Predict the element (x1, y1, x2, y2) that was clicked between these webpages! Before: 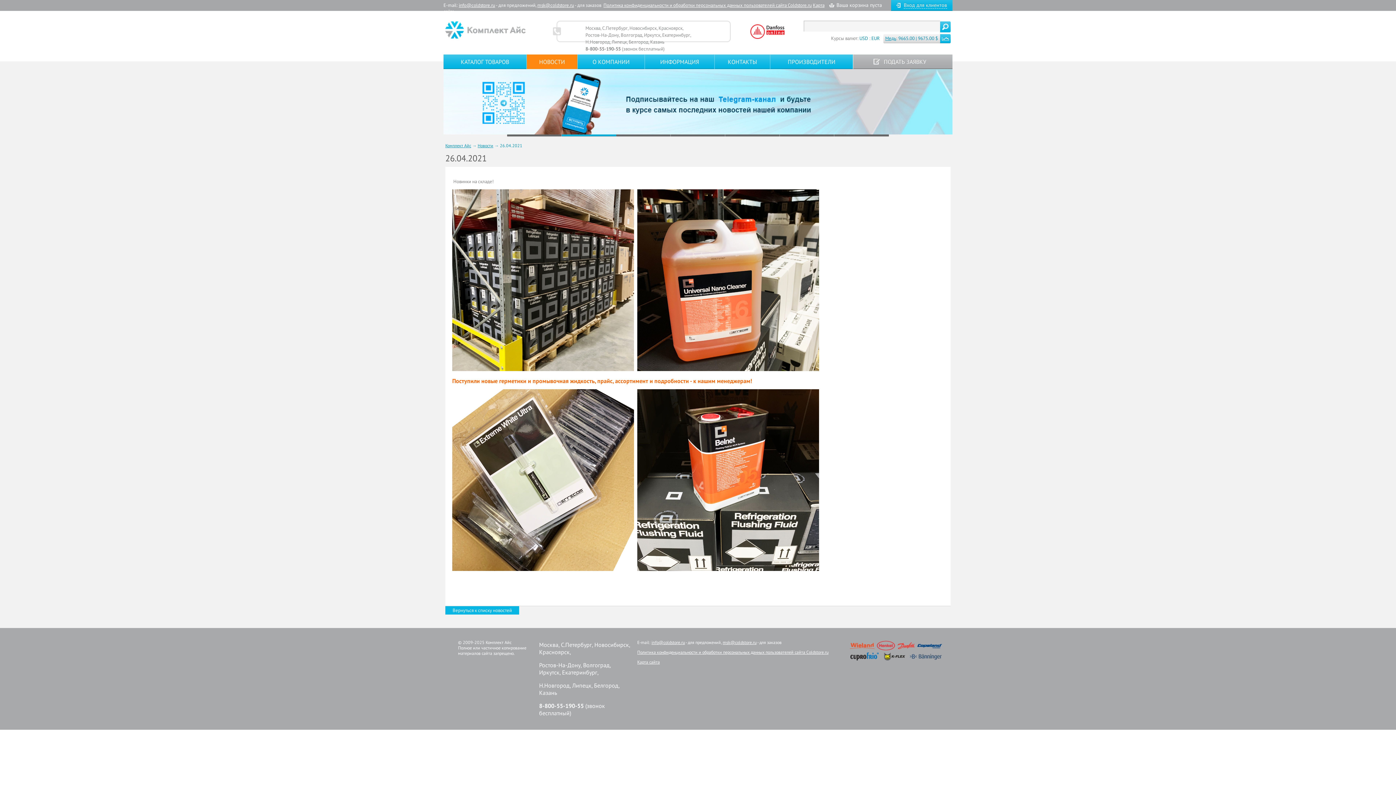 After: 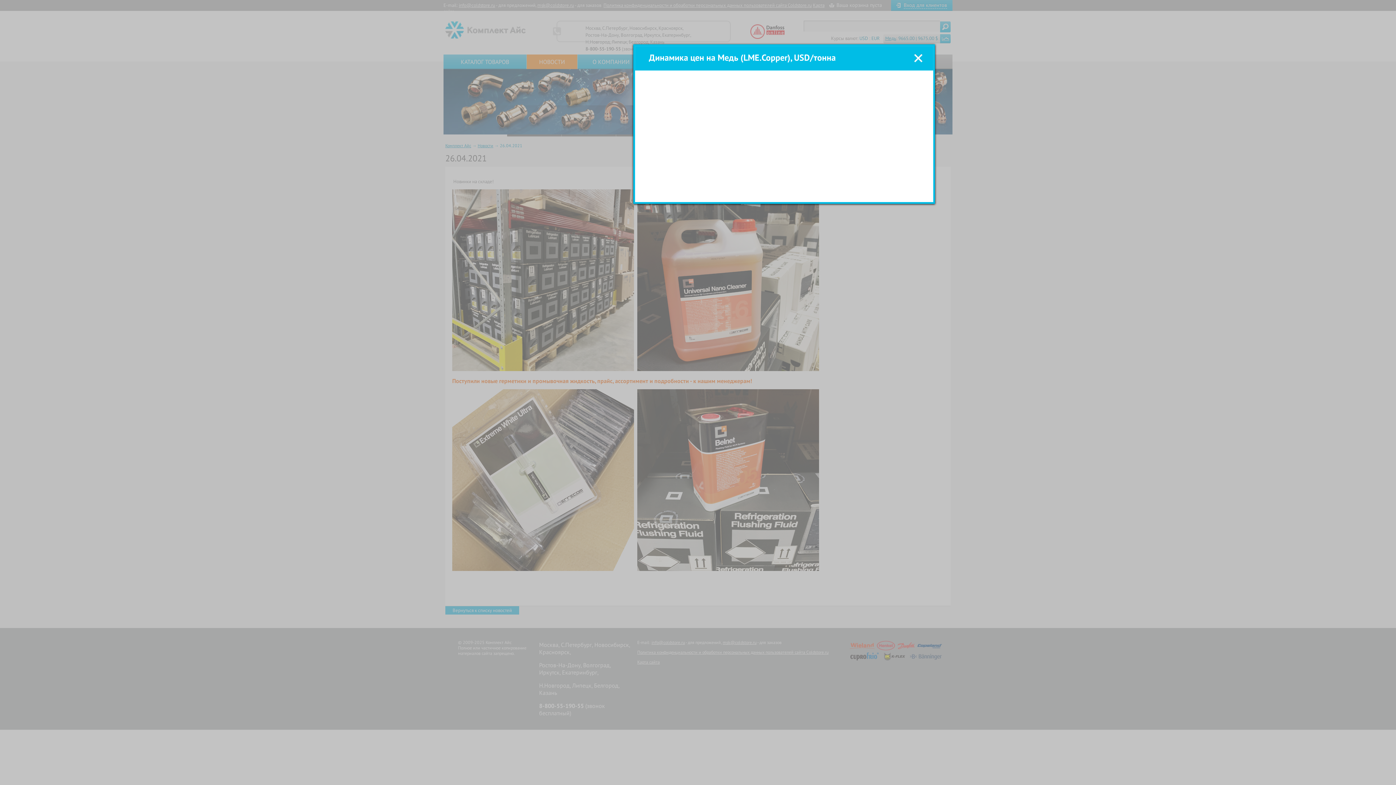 Action: bbox: (885, 35, 896, 41) label: Медь